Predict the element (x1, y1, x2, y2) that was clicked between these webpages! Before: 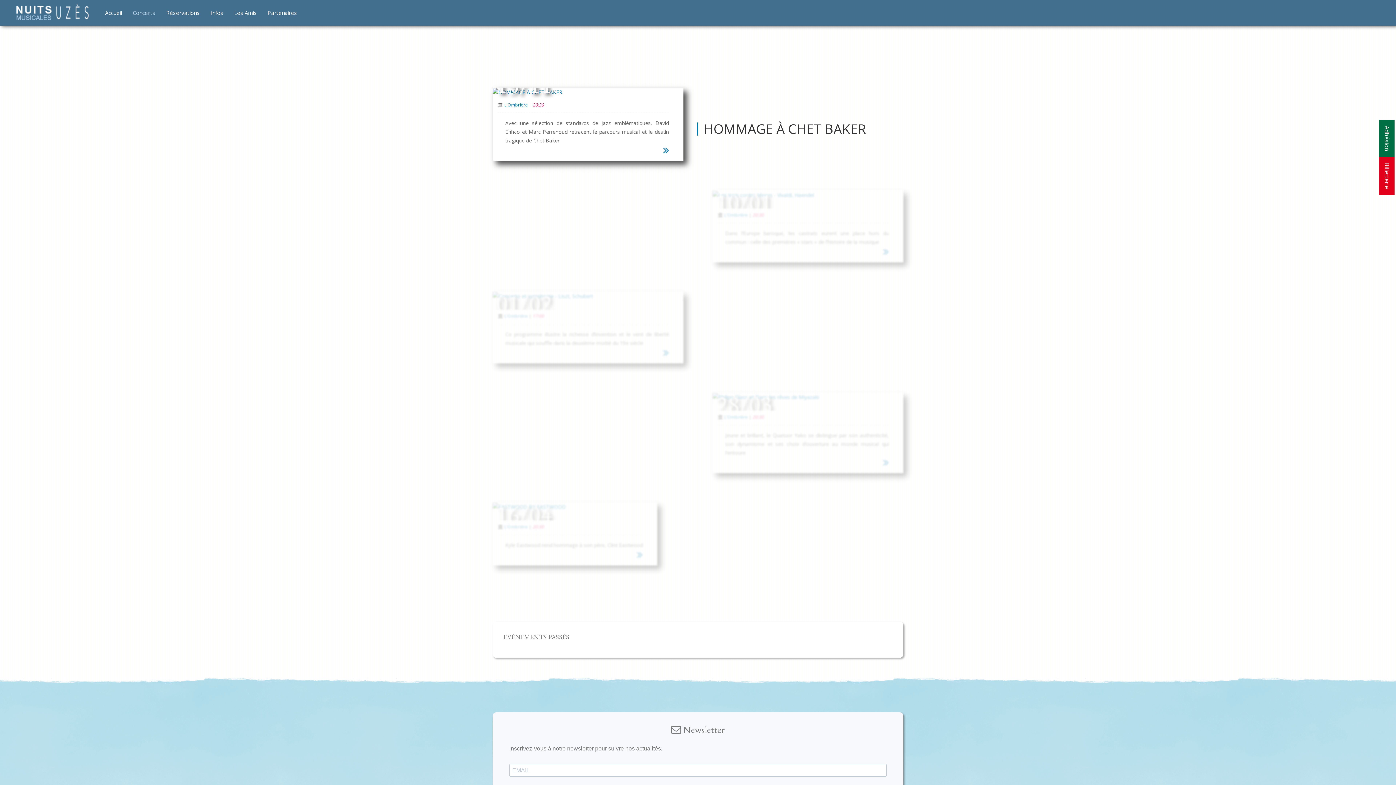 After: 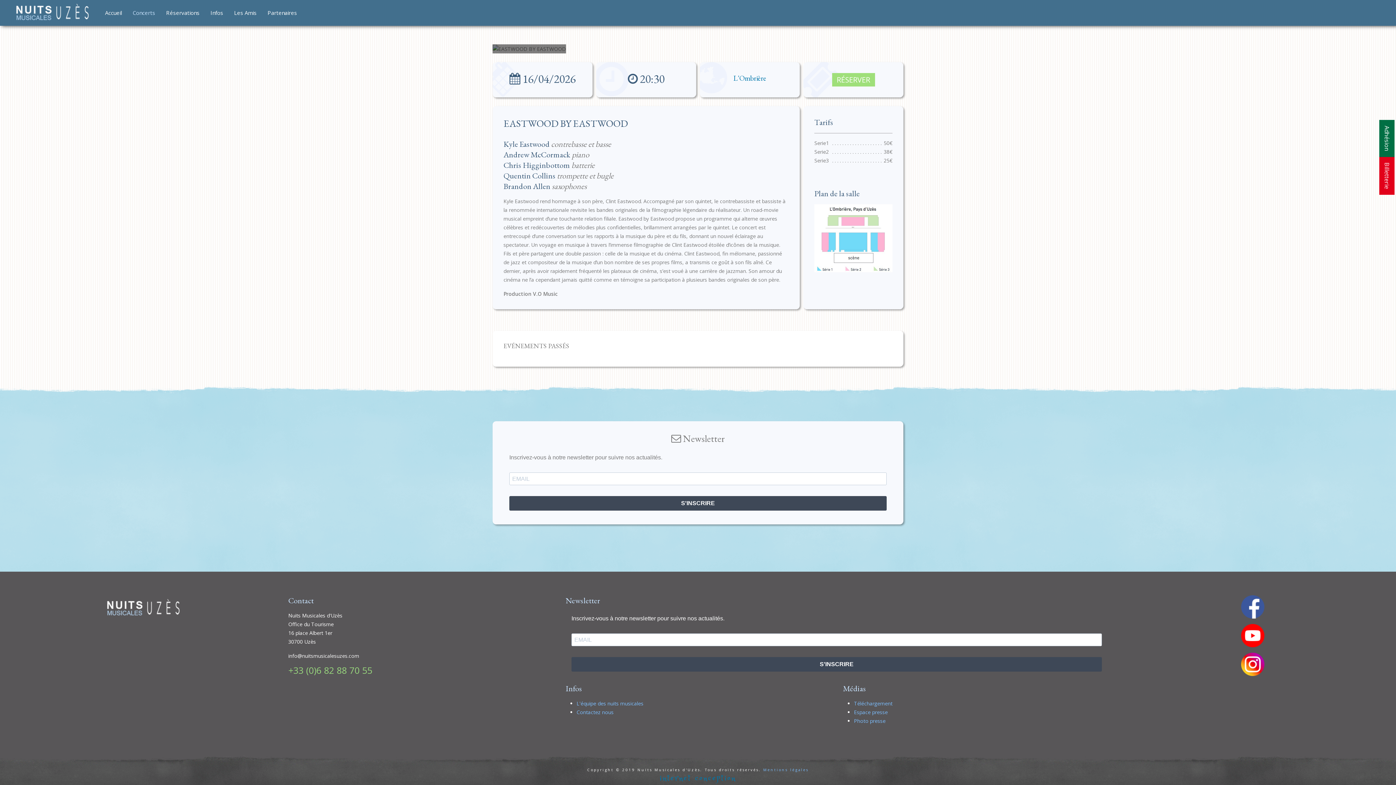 Action: label: 16/04 bbox: (492, 507, 566, 514)